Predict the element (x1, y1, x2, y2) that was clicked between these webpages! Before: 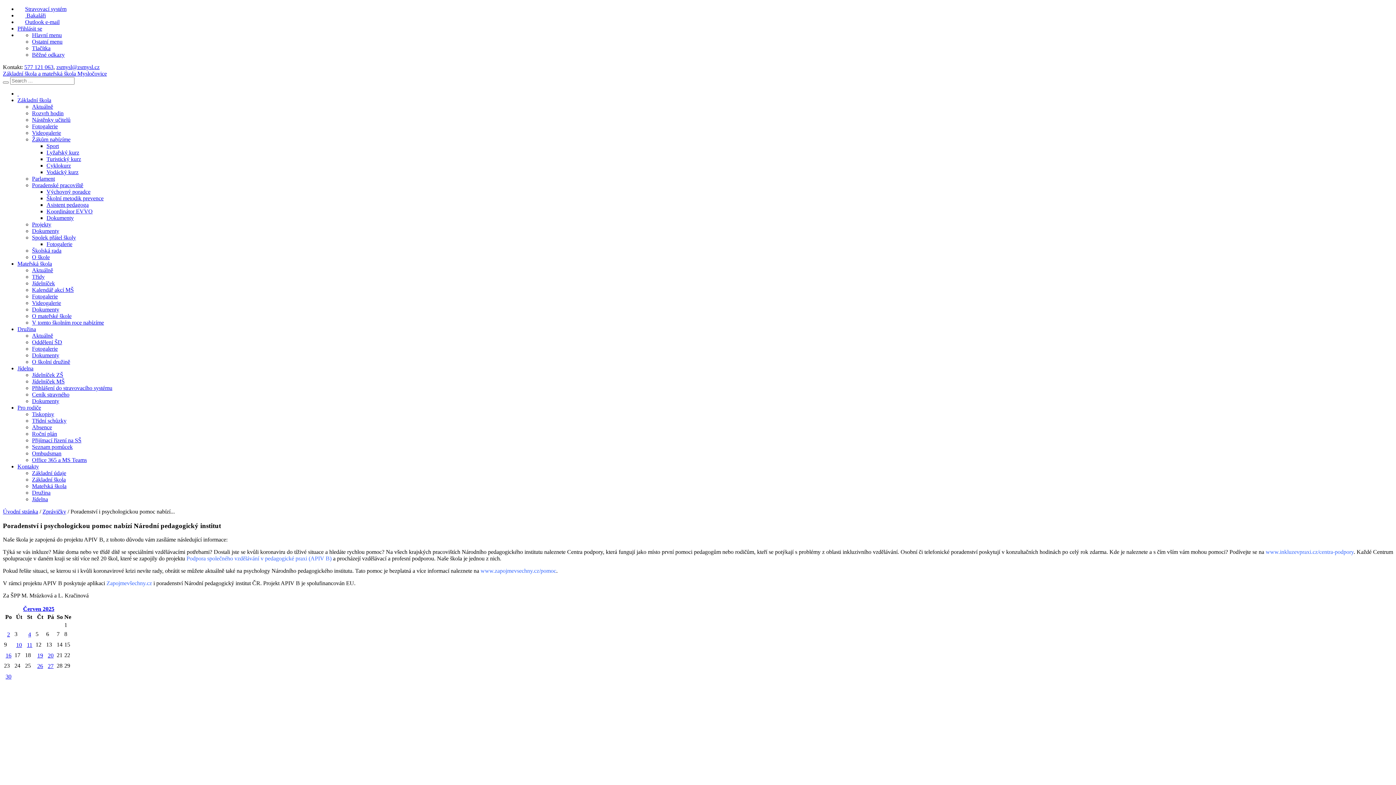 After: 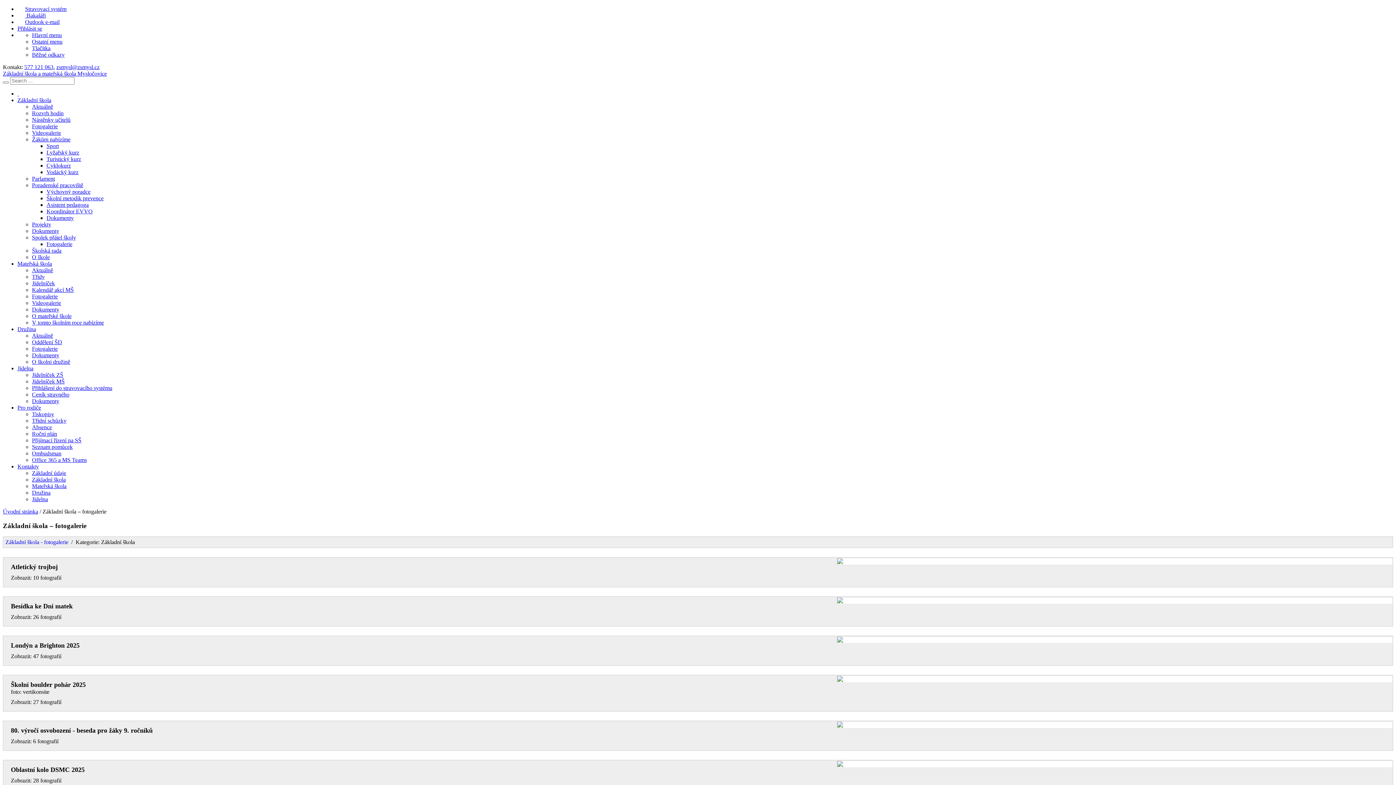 Action: bbox: (32, 123, 57, 129) label: Fotogalerie